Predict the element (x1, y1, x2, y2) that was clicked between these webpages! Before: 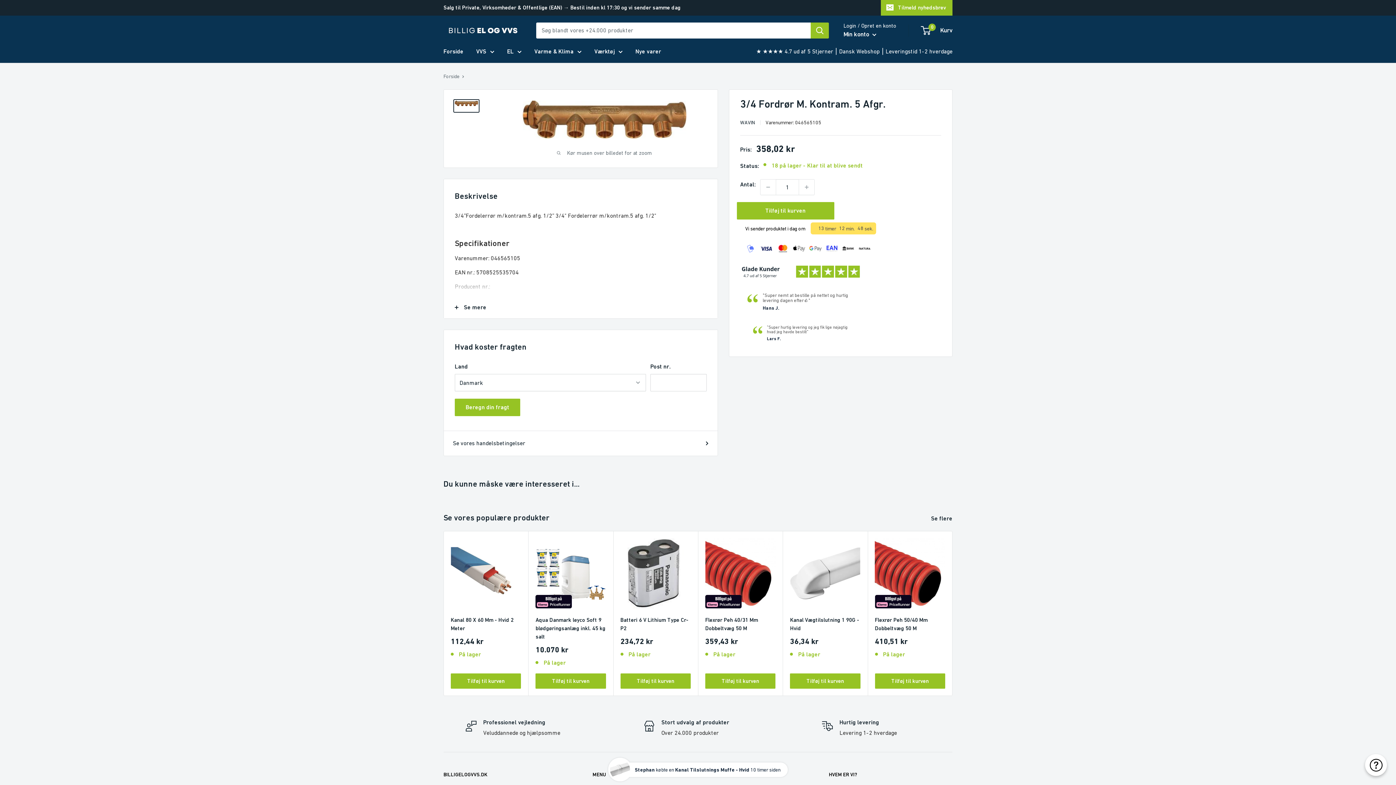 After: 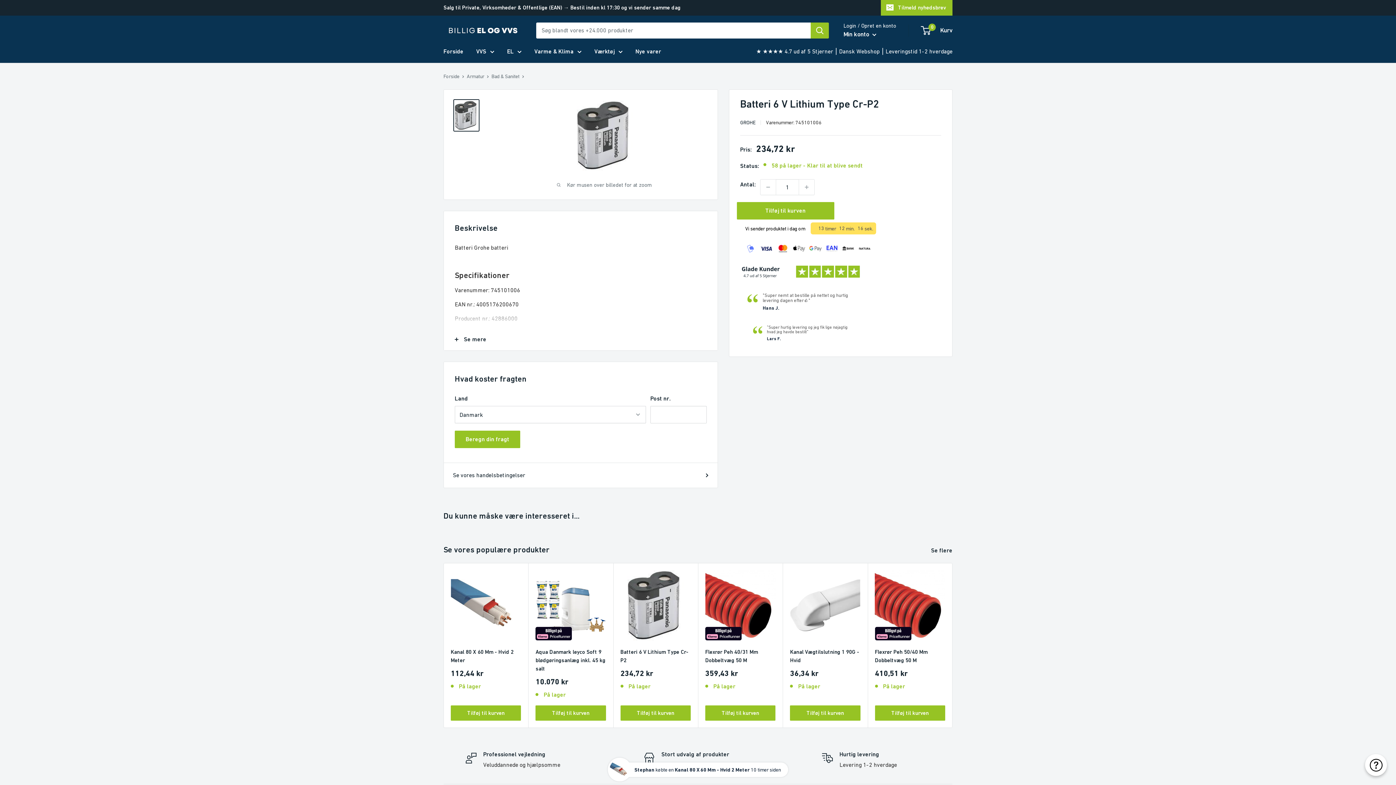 Action: bbox: (620, 616, 690, 632) label: Batteri 6 V Lithium Type Cr-P2